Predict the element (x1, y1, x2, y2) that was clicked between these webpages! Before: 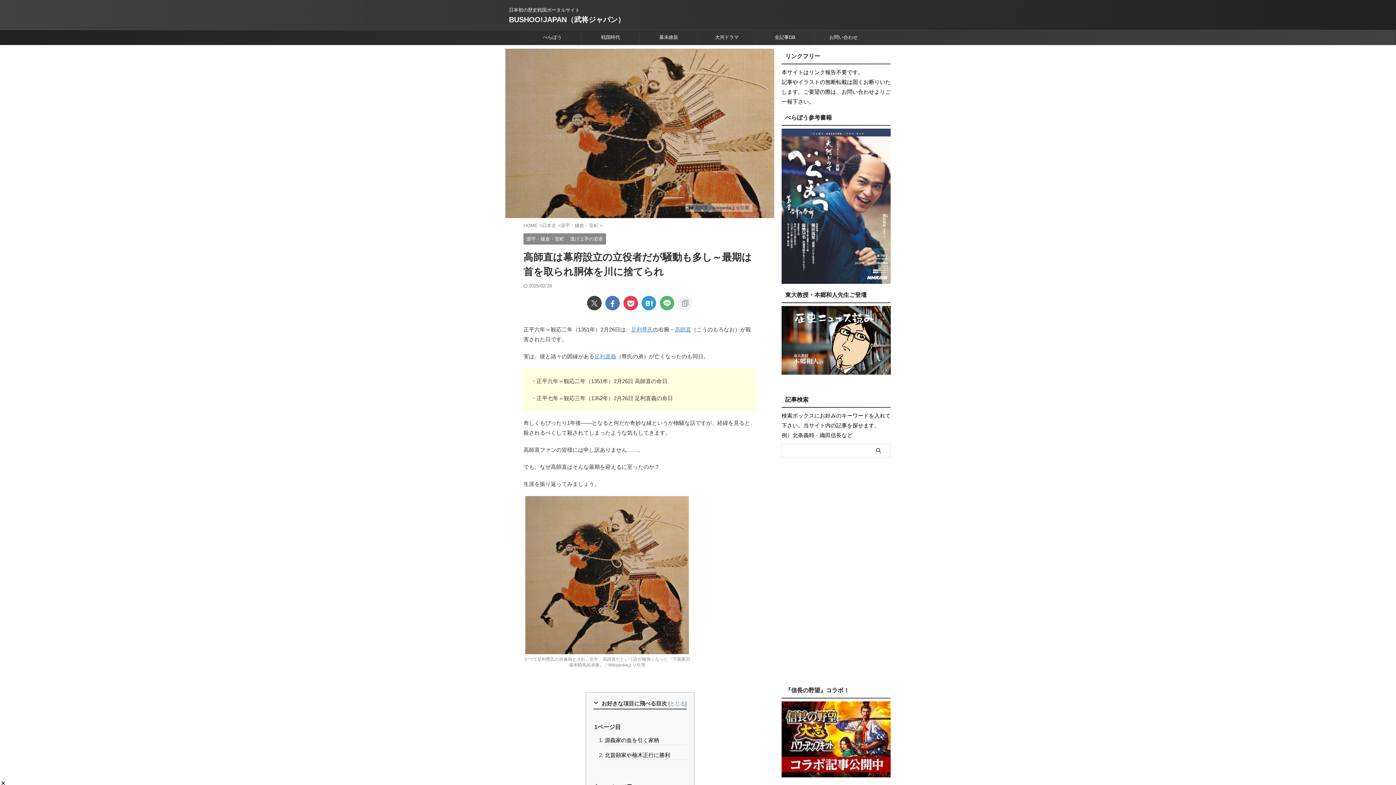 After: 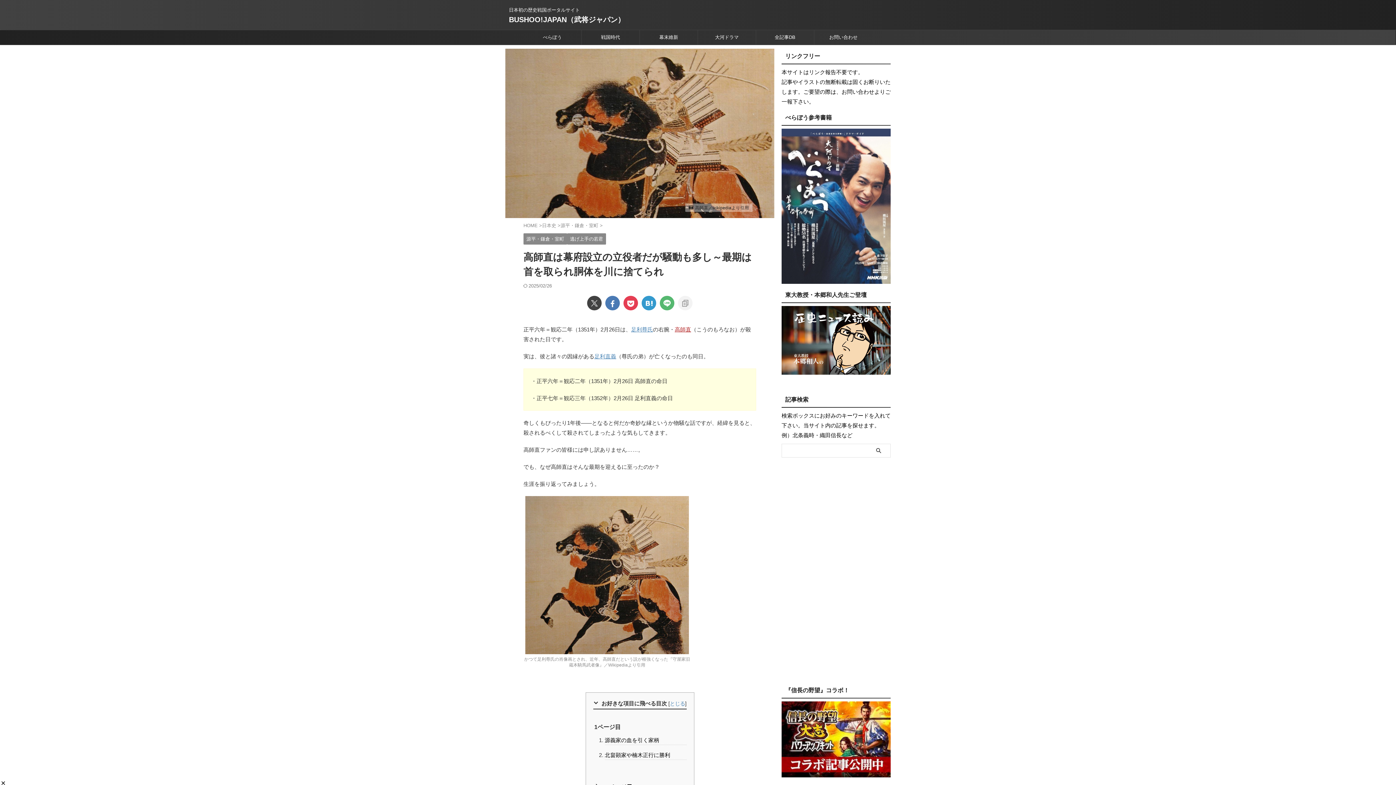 Action: bbox: (674, 326, 691, 332) label: 高師直